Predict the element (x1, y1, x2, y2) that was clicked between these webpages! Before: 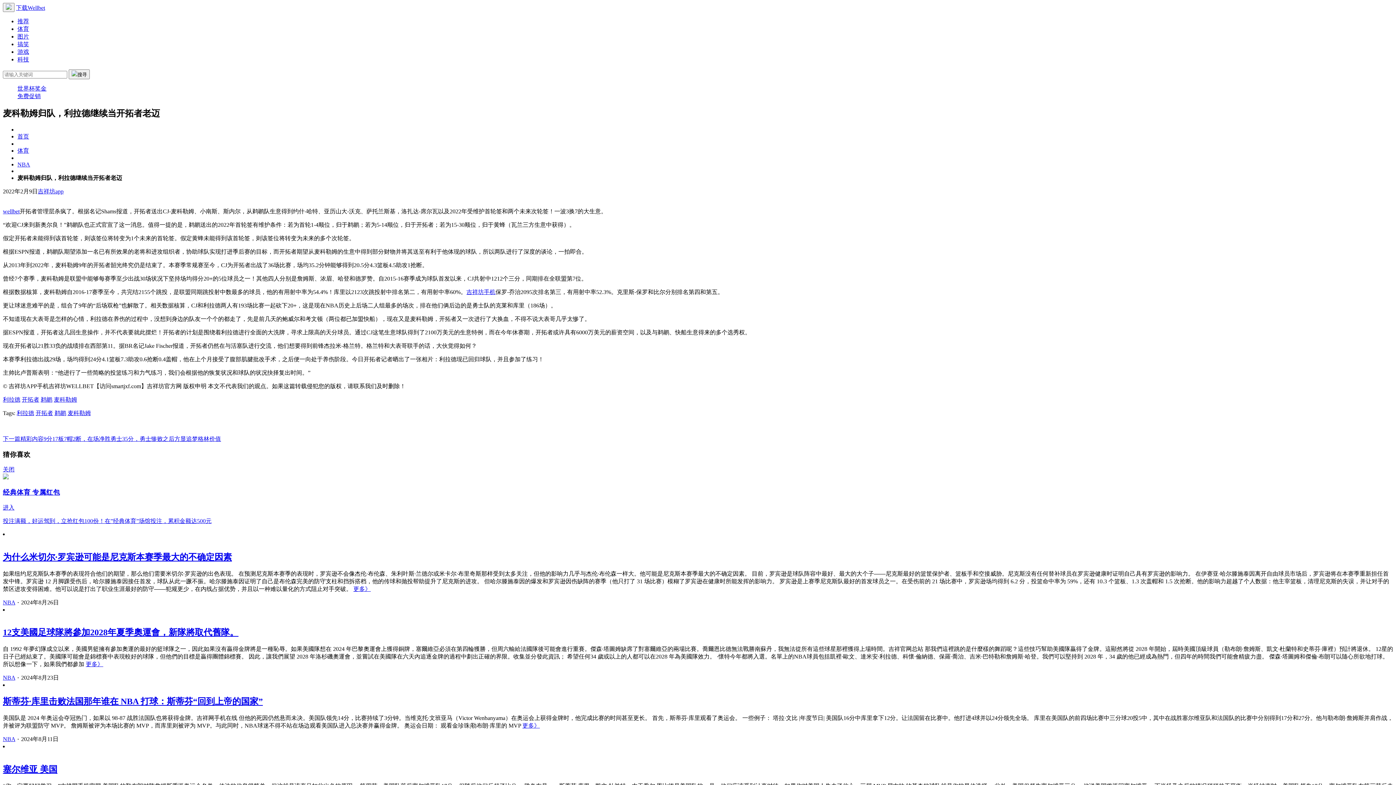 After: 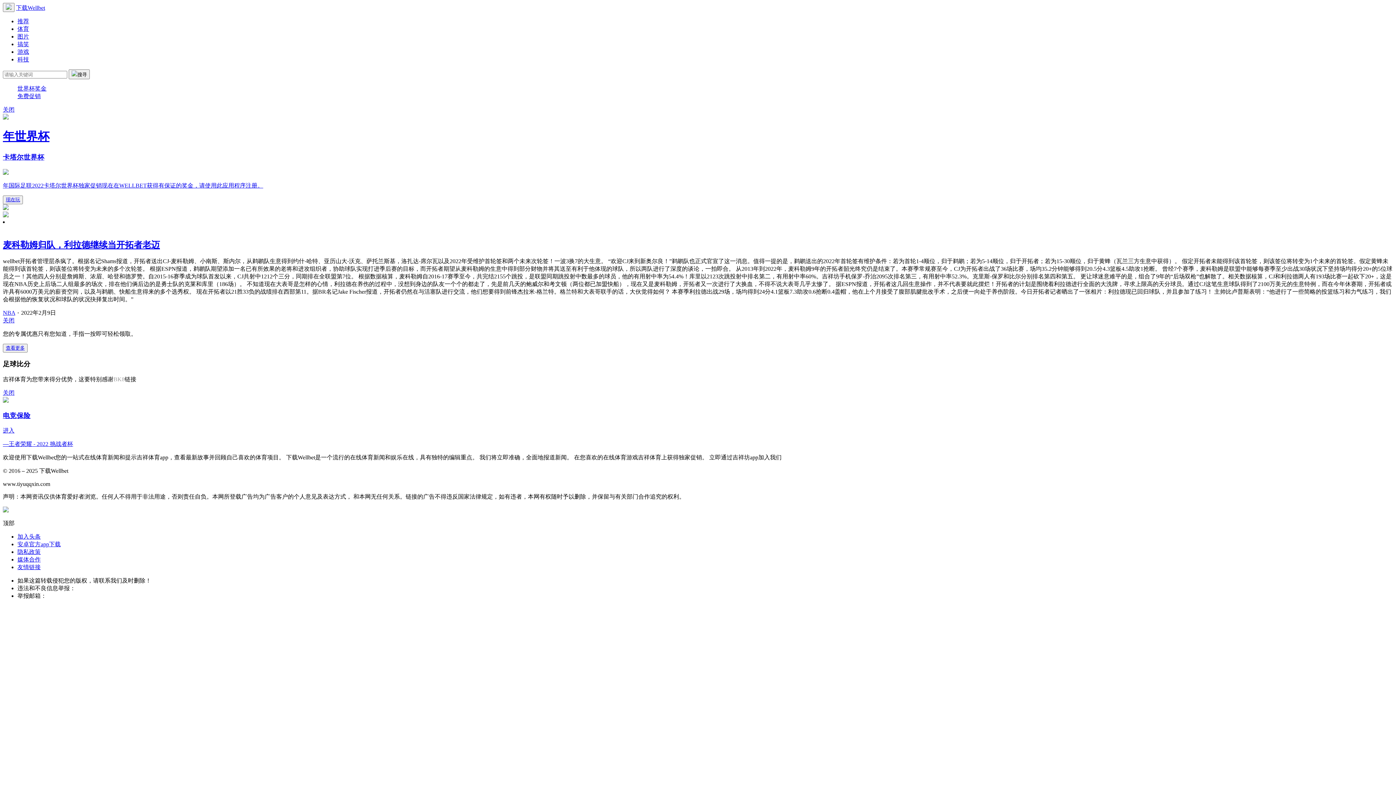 Action: label: 鹈鹕 bbox: (40, 396, 52, 402)